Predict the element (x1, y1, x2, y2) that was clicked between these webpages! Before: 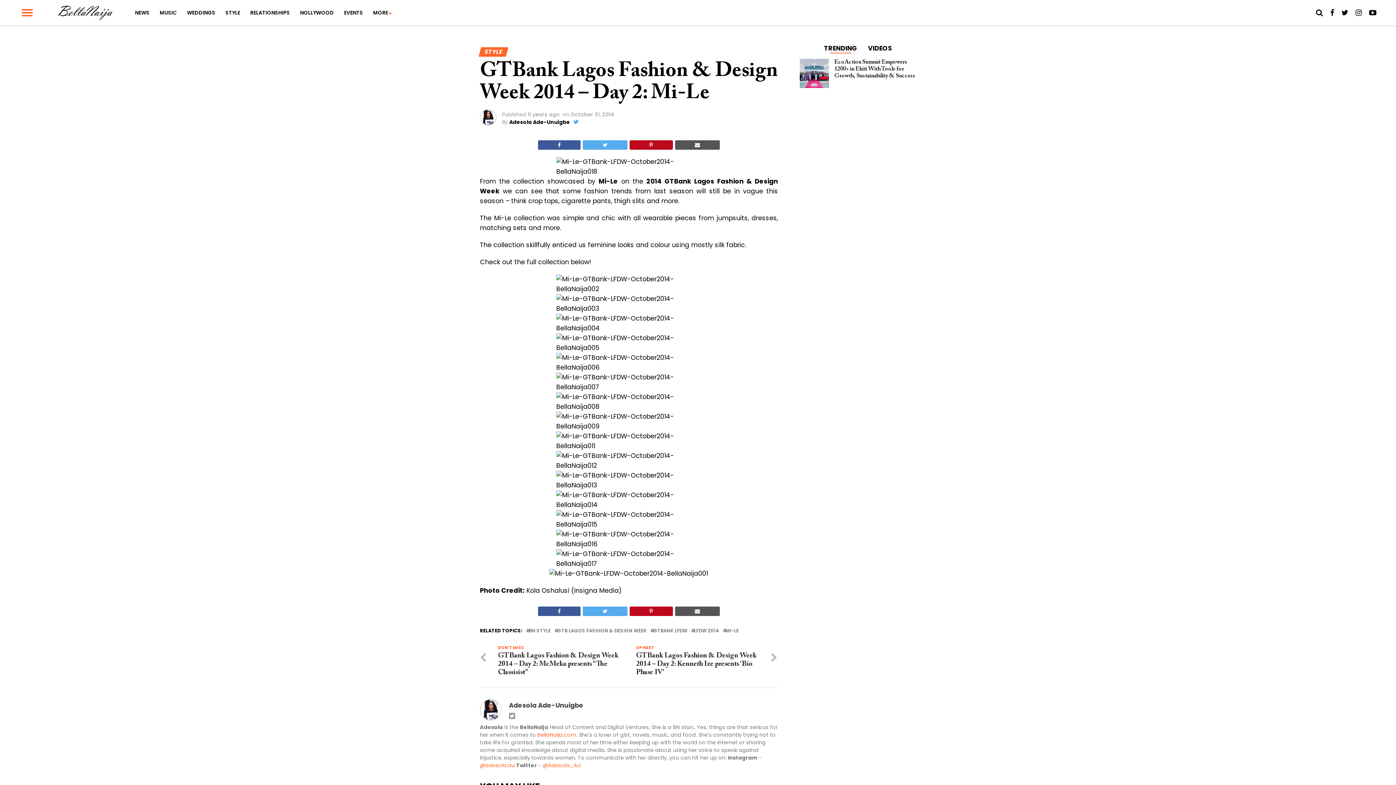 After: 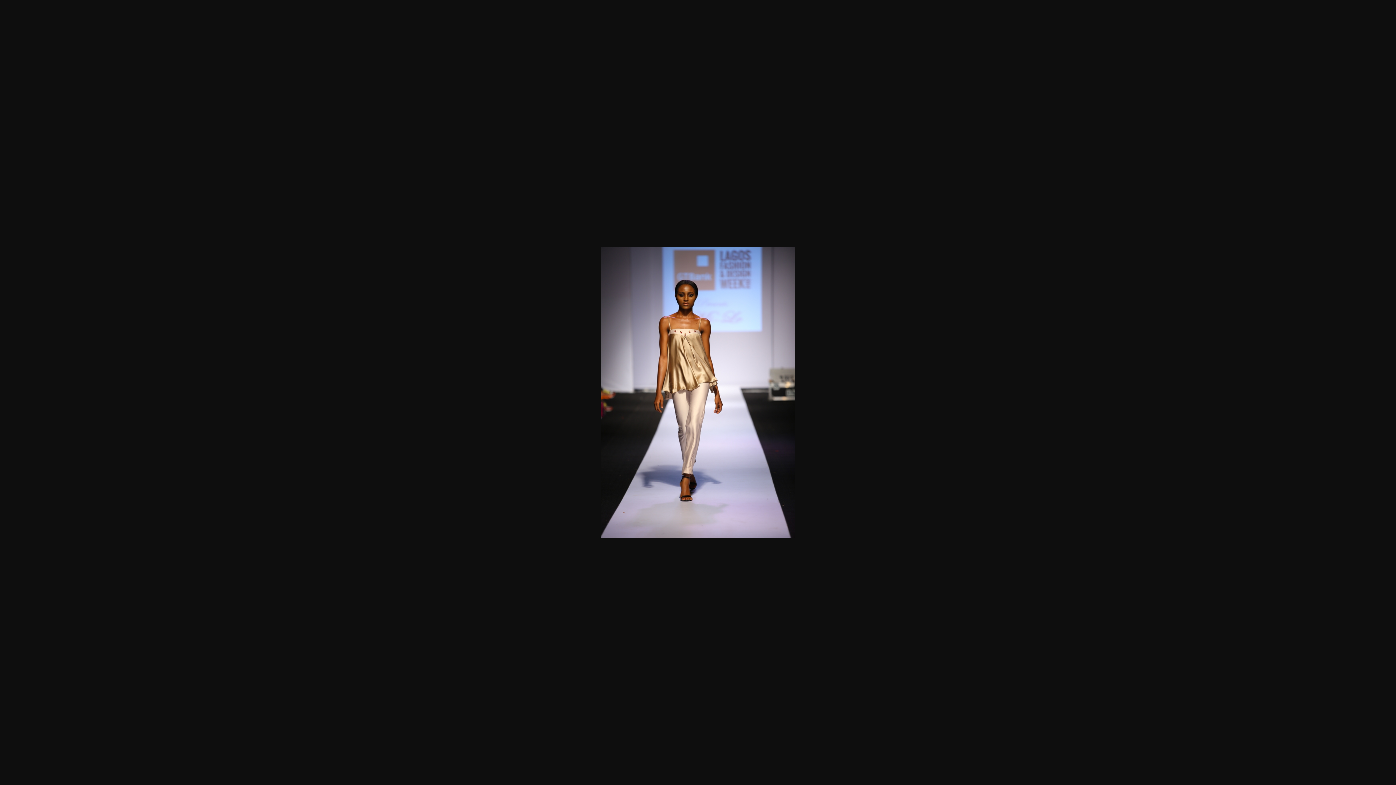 Action: bbox: (480, 510, 778, 529)